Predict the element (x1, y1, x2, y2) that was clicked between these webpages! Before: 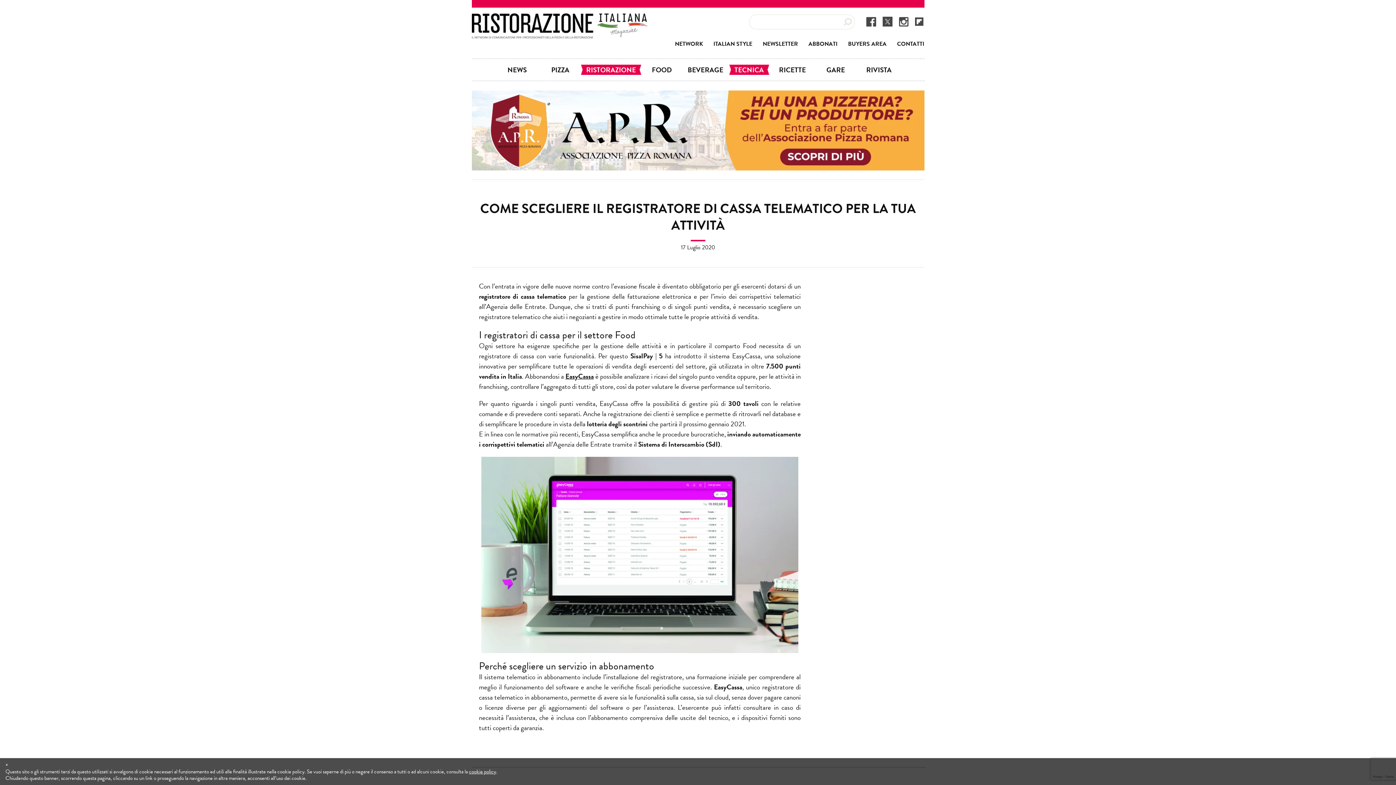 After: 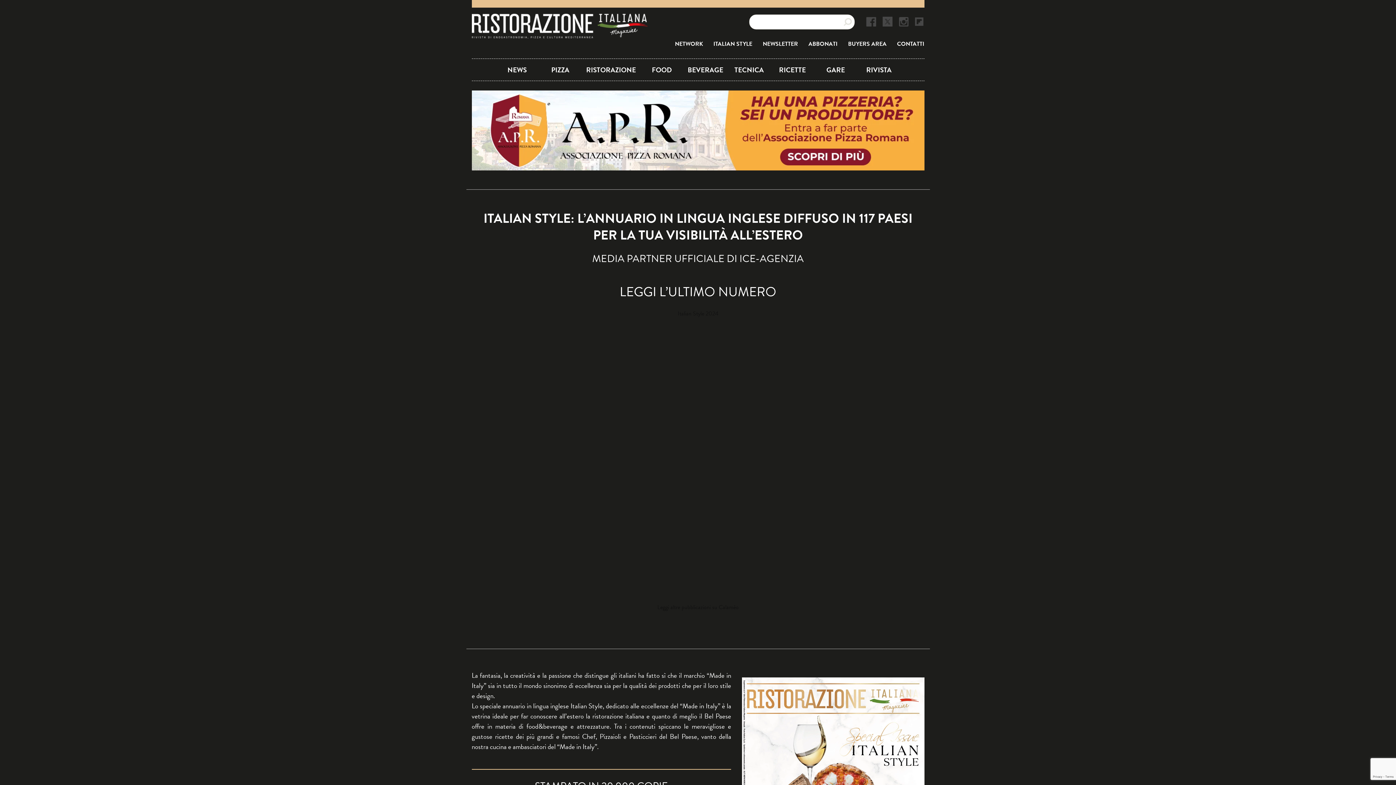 Action: label: ITALIAN STYLE bbox: (703, 40, 752, 46)